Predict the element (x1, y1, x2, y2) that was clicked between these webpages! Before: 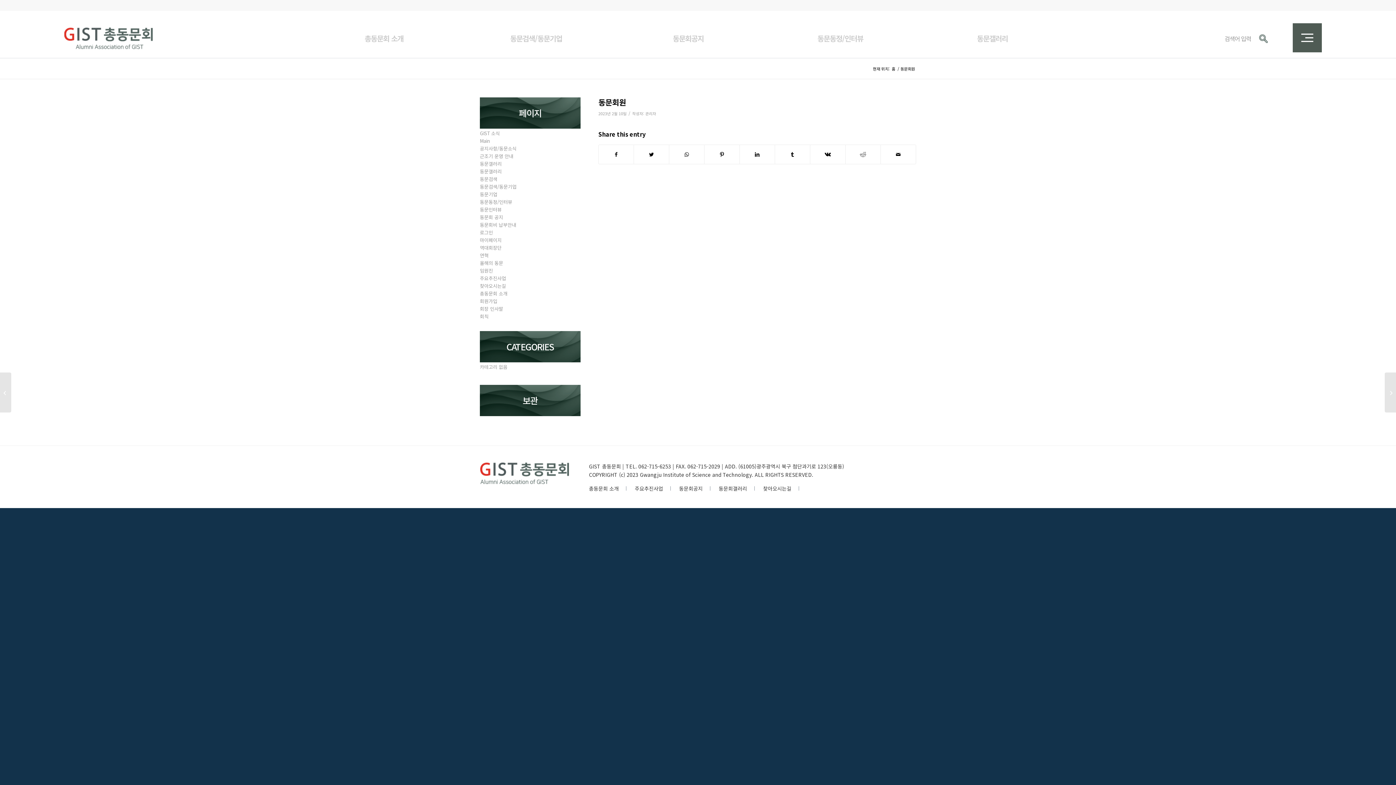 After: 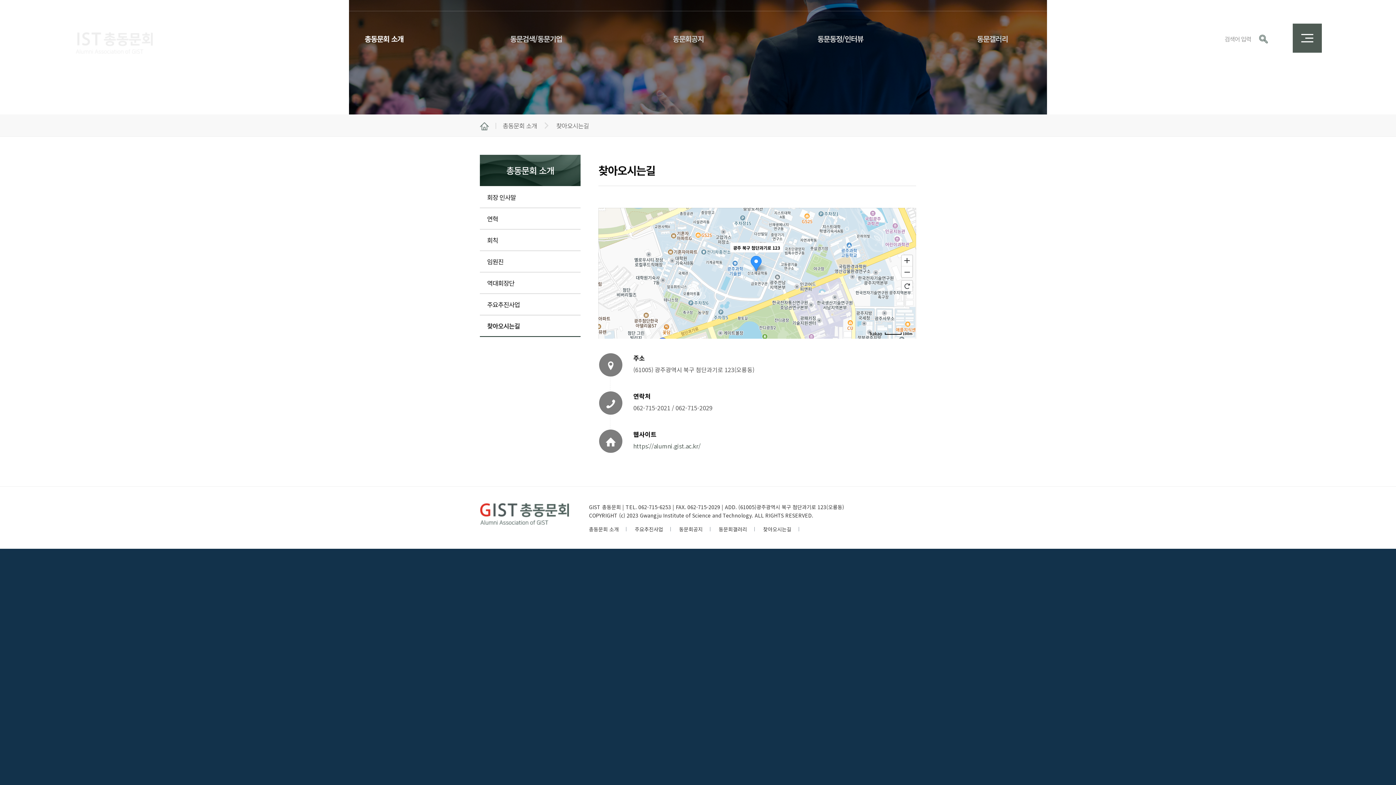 Action: bbox: (480, 282, 506, 289) label: 찾아오시는길